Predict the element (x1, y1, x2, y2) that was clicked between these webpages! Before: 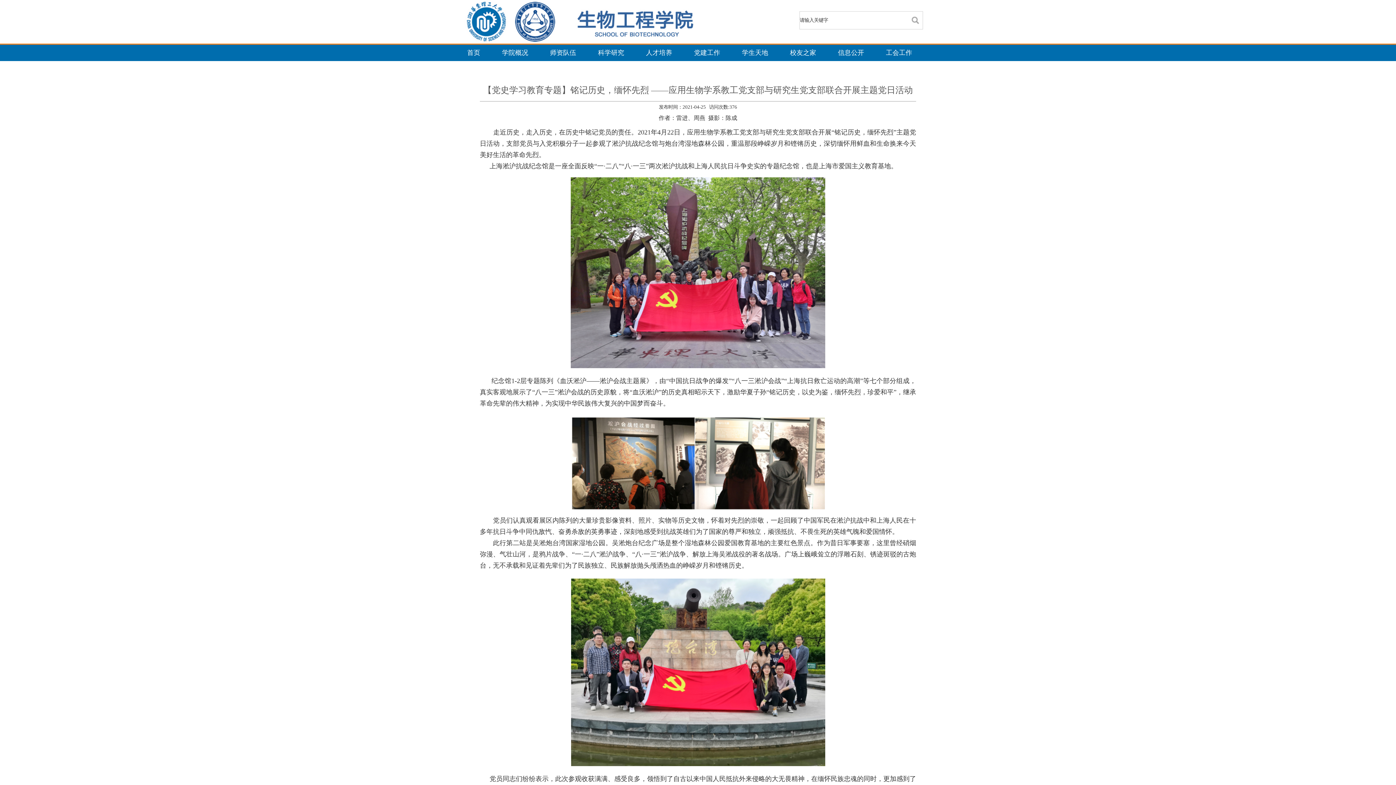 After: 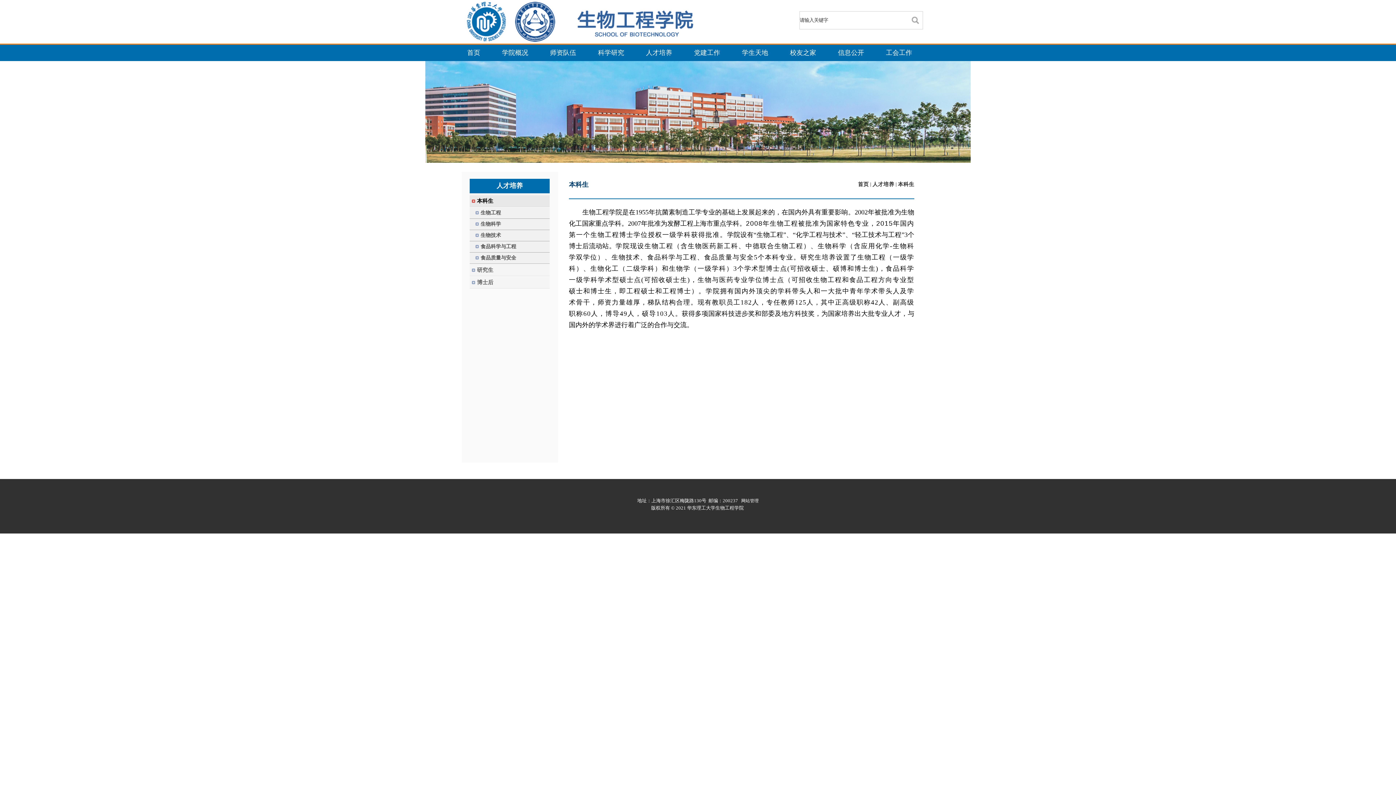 Action: bbox: (642, 46, 690, 58) label: 人才培养